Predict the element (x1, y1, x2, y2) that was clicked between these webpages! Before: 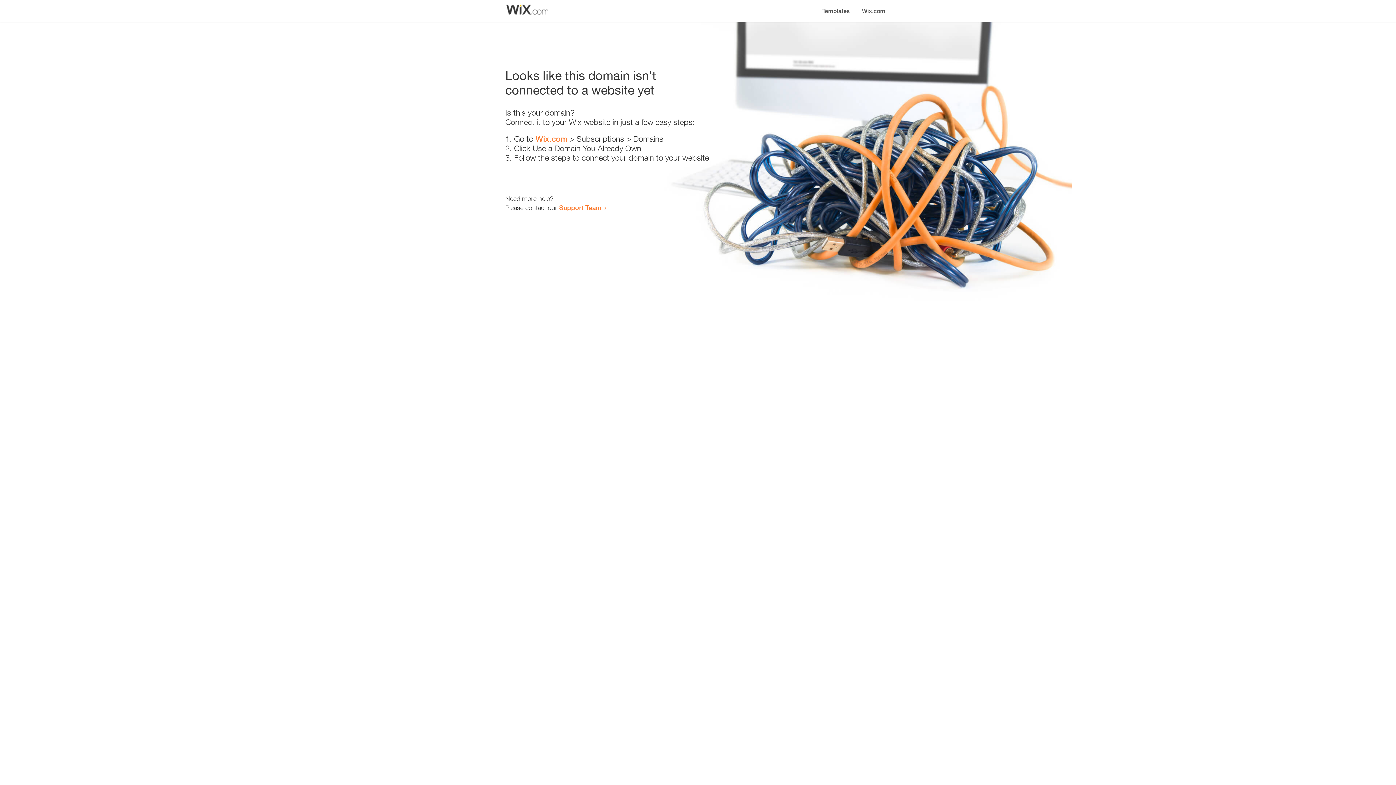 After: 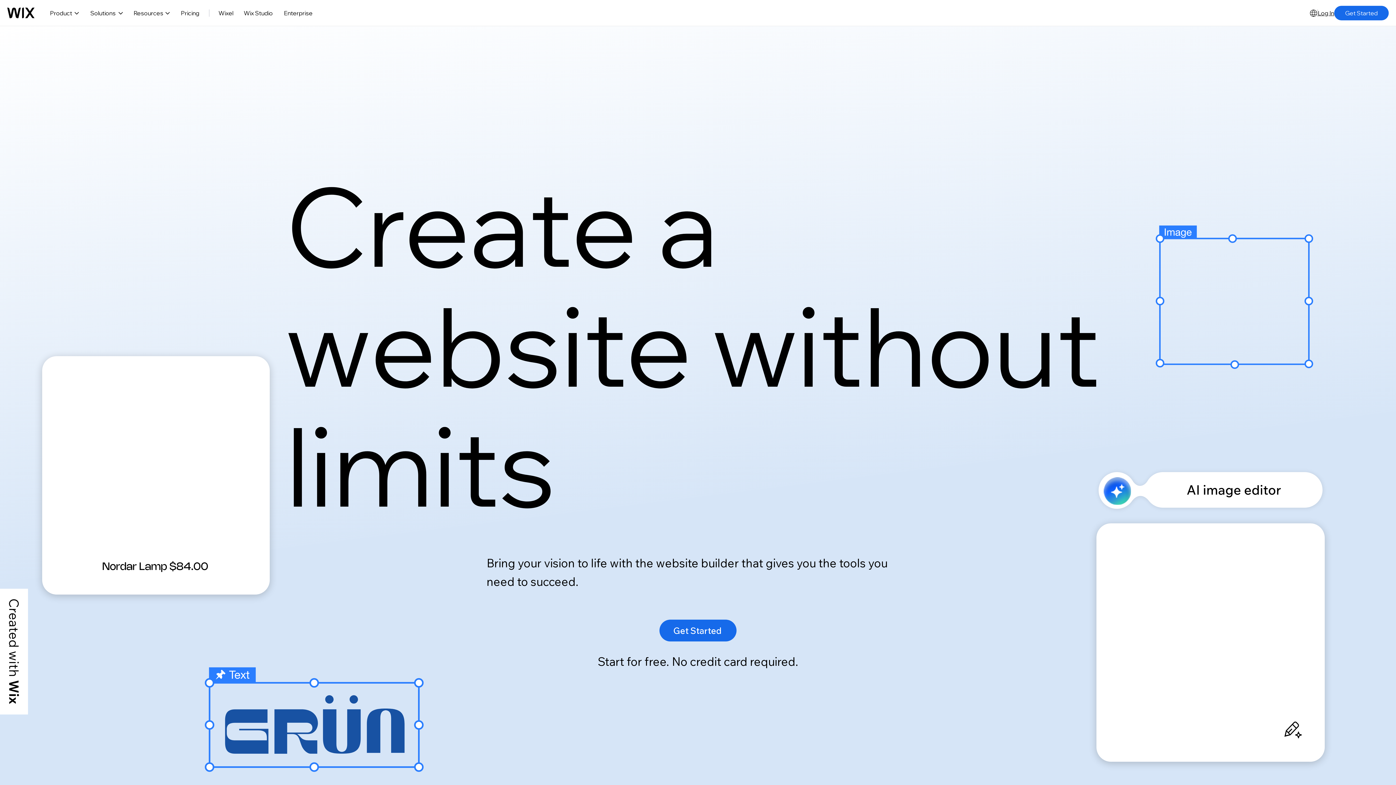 Action: label: Wix.com bbox: (535, 134, 567, 143)